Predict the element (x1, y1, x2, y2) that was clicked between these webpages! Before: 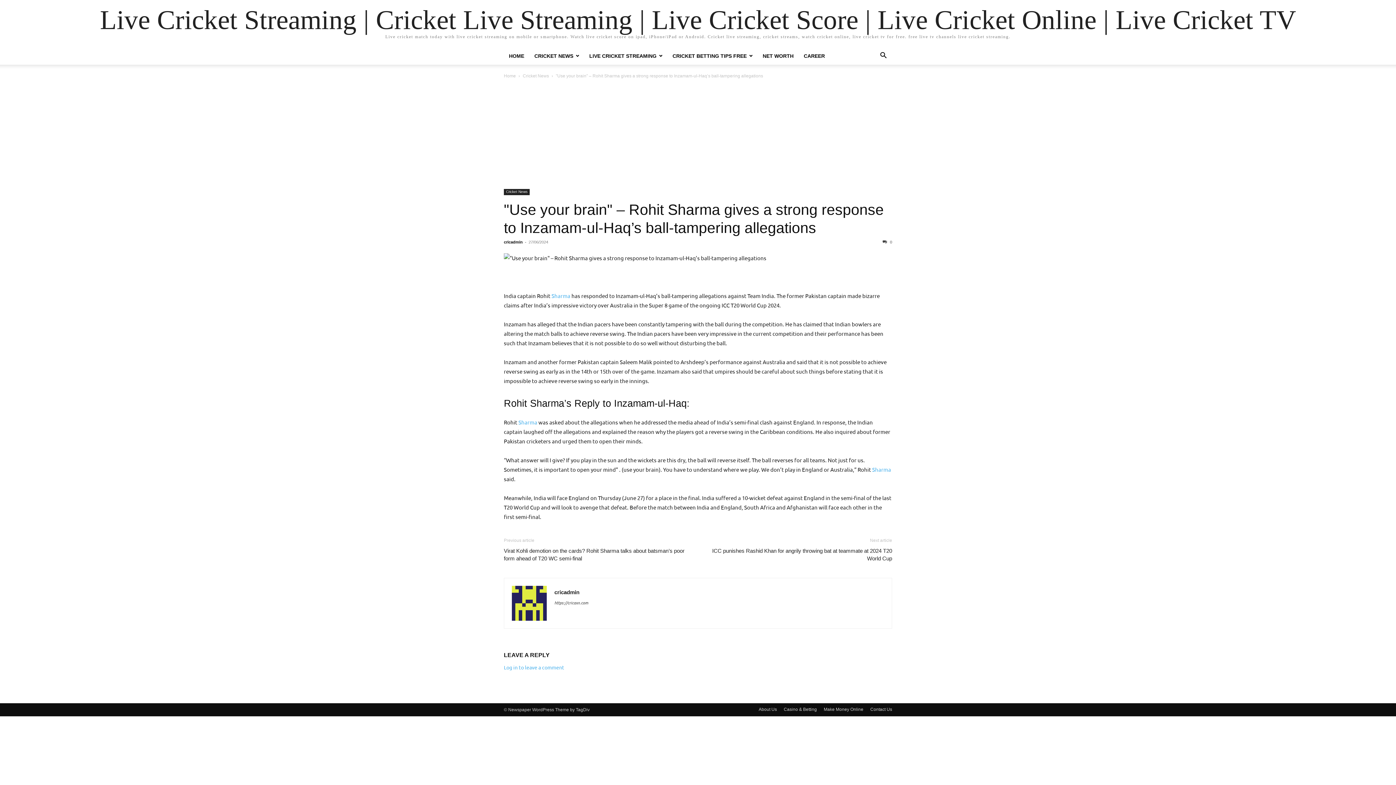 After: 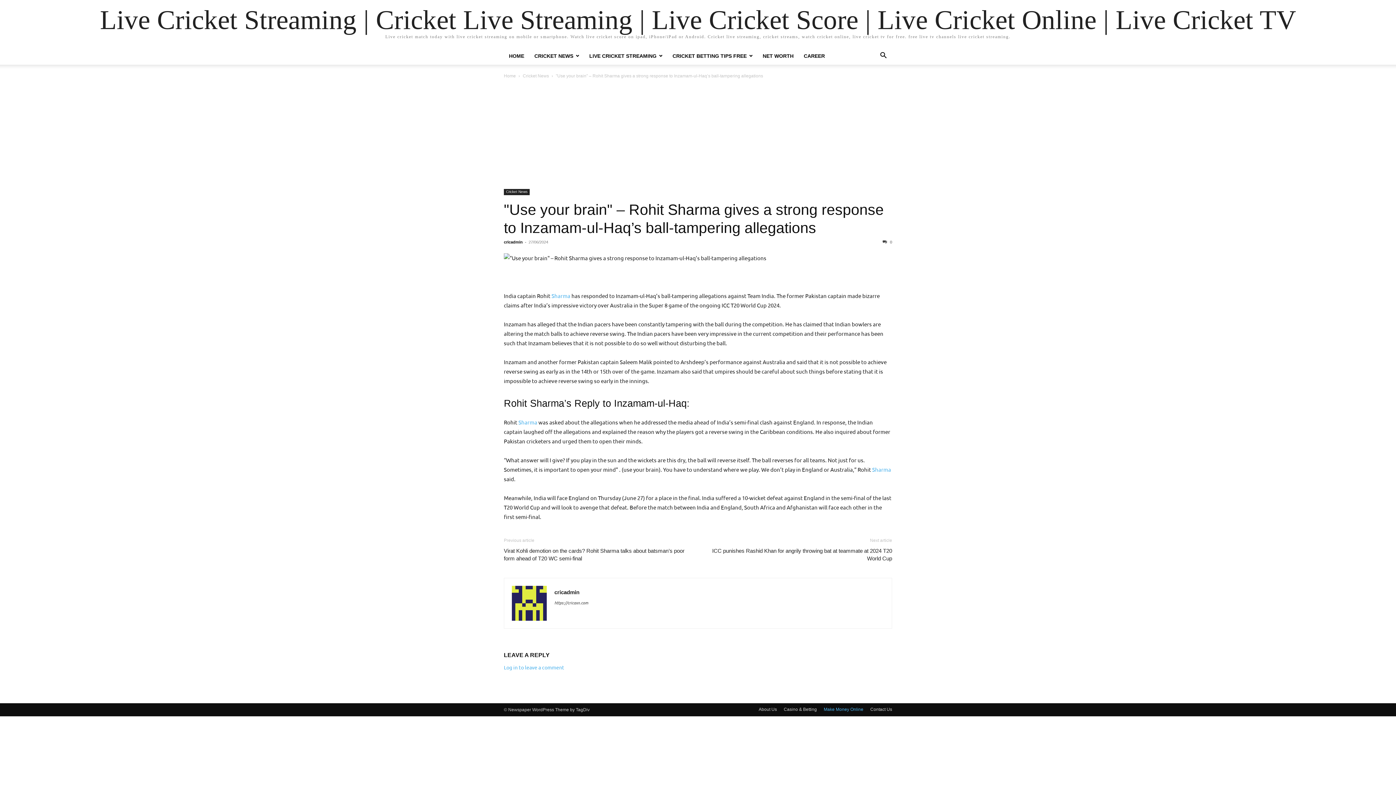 Action: label: Make Money Online bbox: (824, 706, 863, 713)